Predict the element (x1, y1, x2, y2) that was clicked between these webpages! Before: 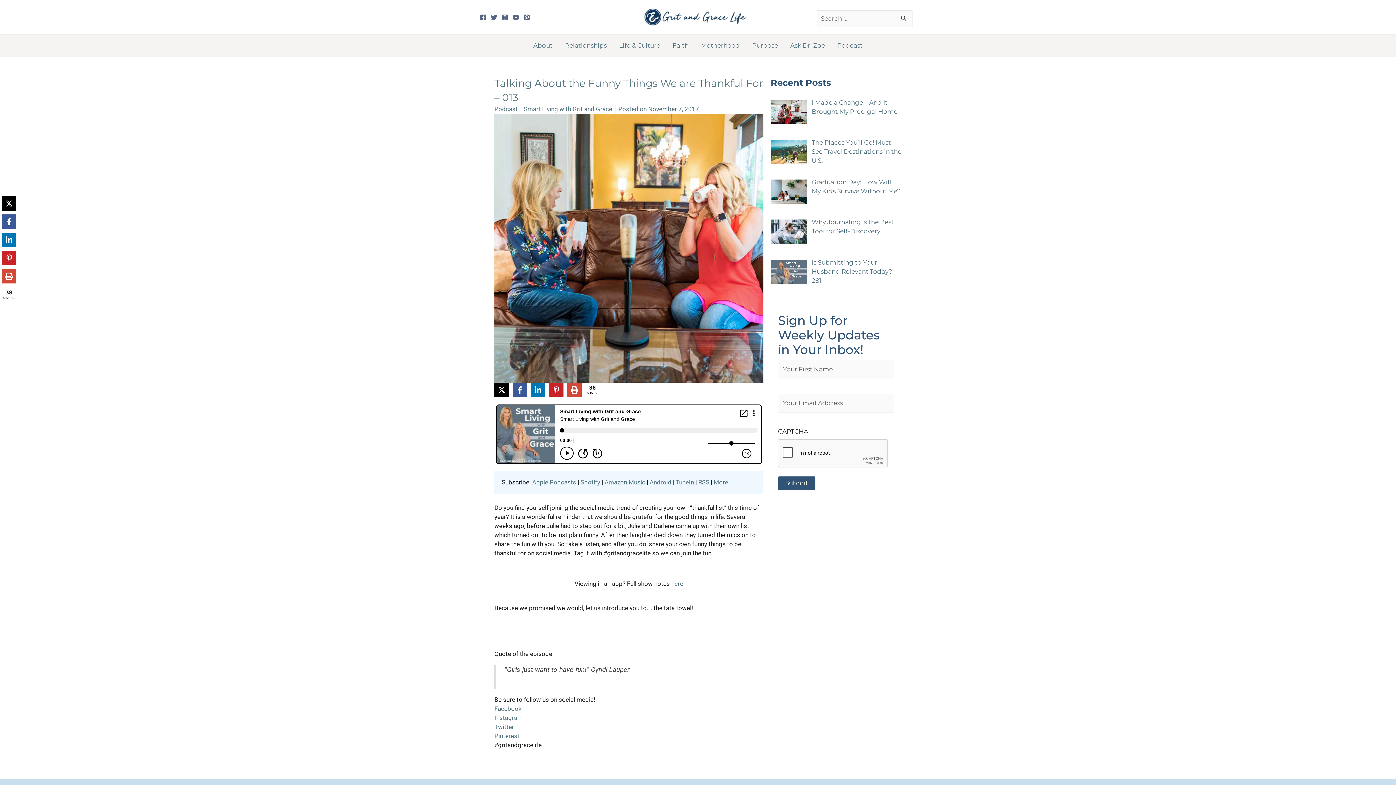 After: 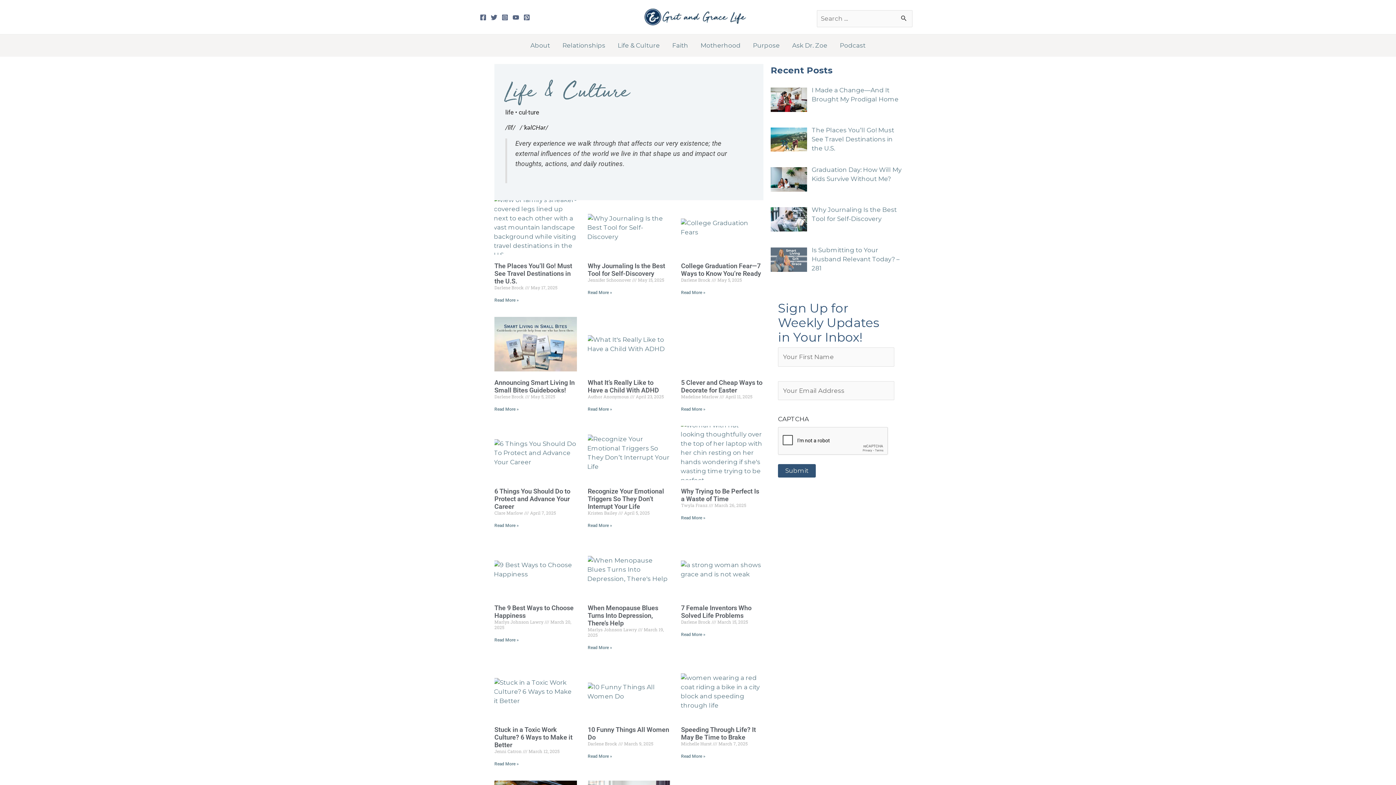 Action: label: Life & Culture bbox: (613, 34, 666, 56)